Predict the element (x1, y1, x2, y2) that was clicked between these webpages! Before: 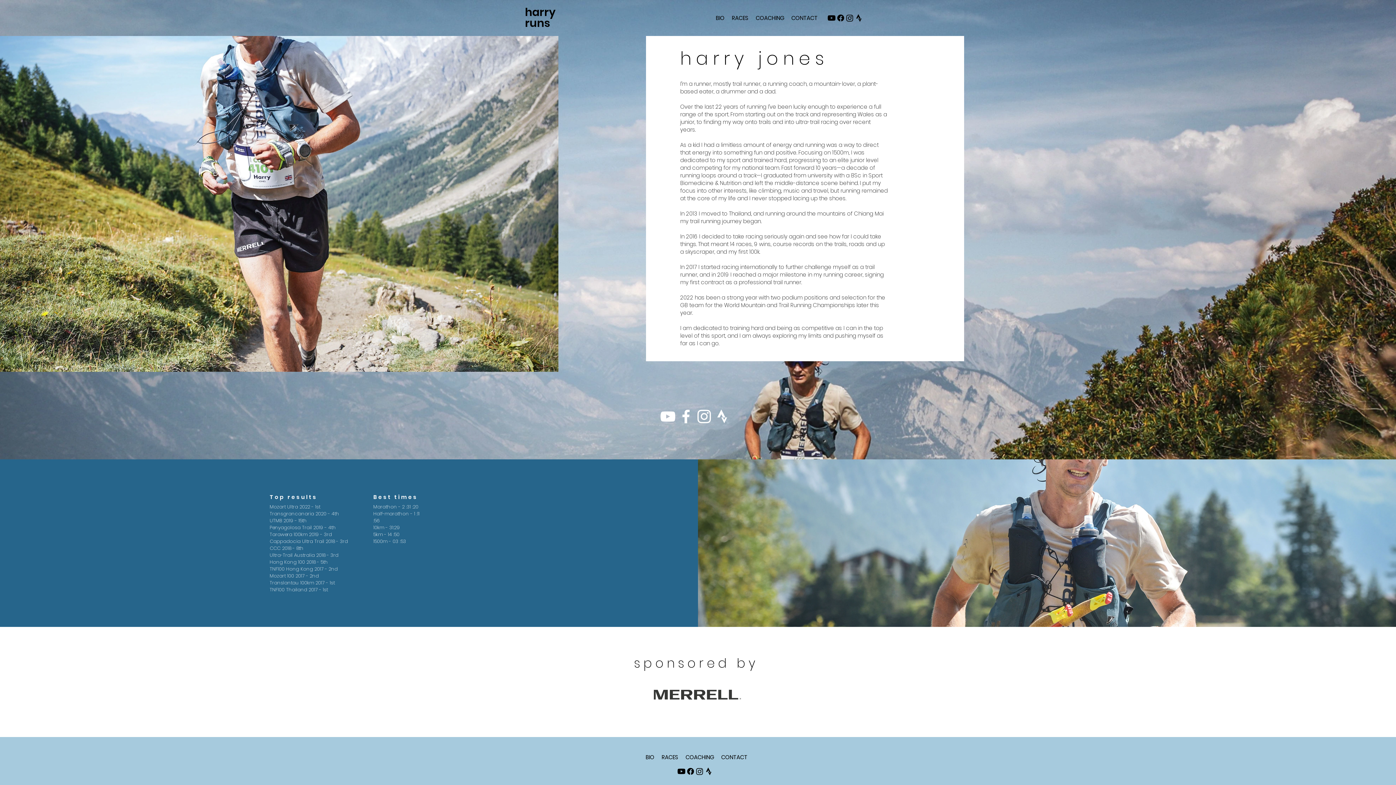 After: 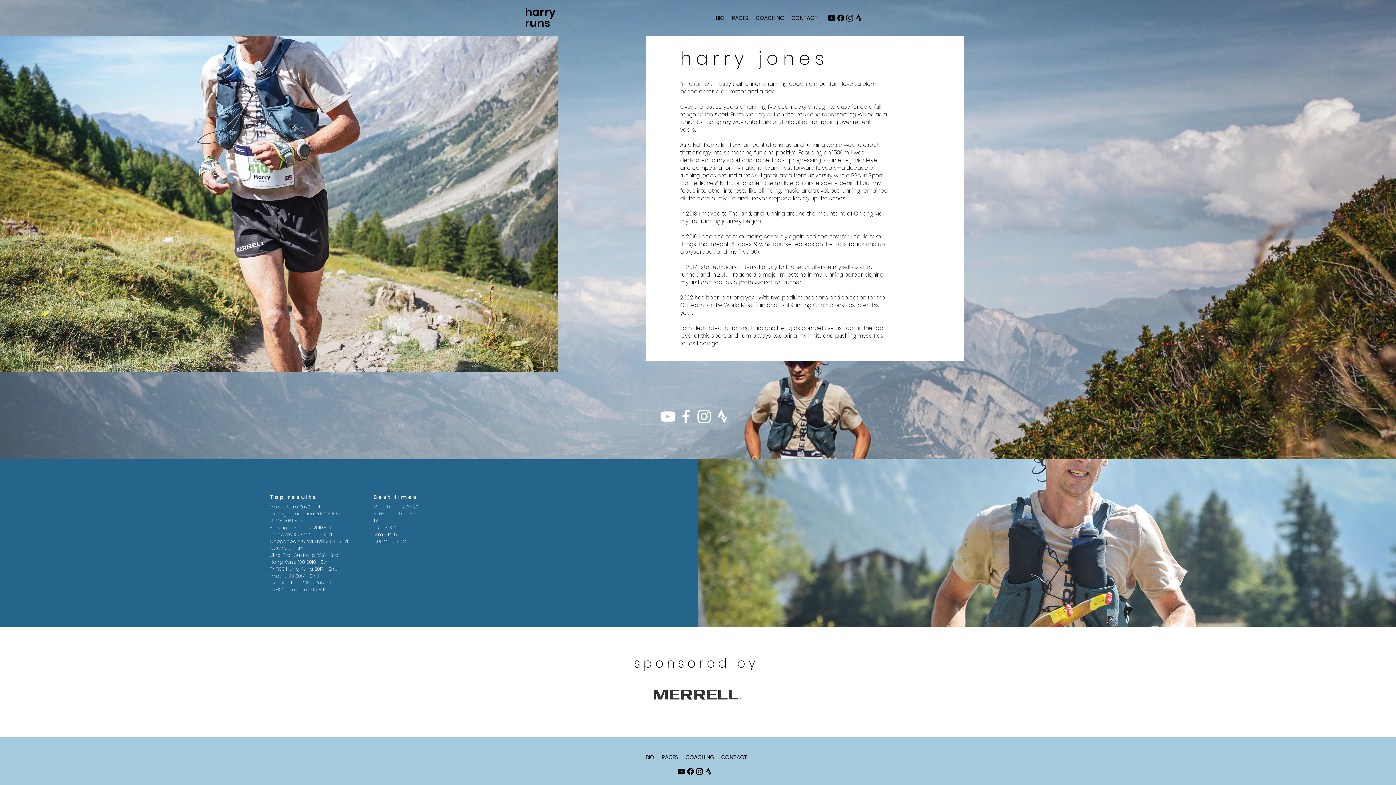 Action: label: Facebook      bbox: (836, 13, 845, 22)